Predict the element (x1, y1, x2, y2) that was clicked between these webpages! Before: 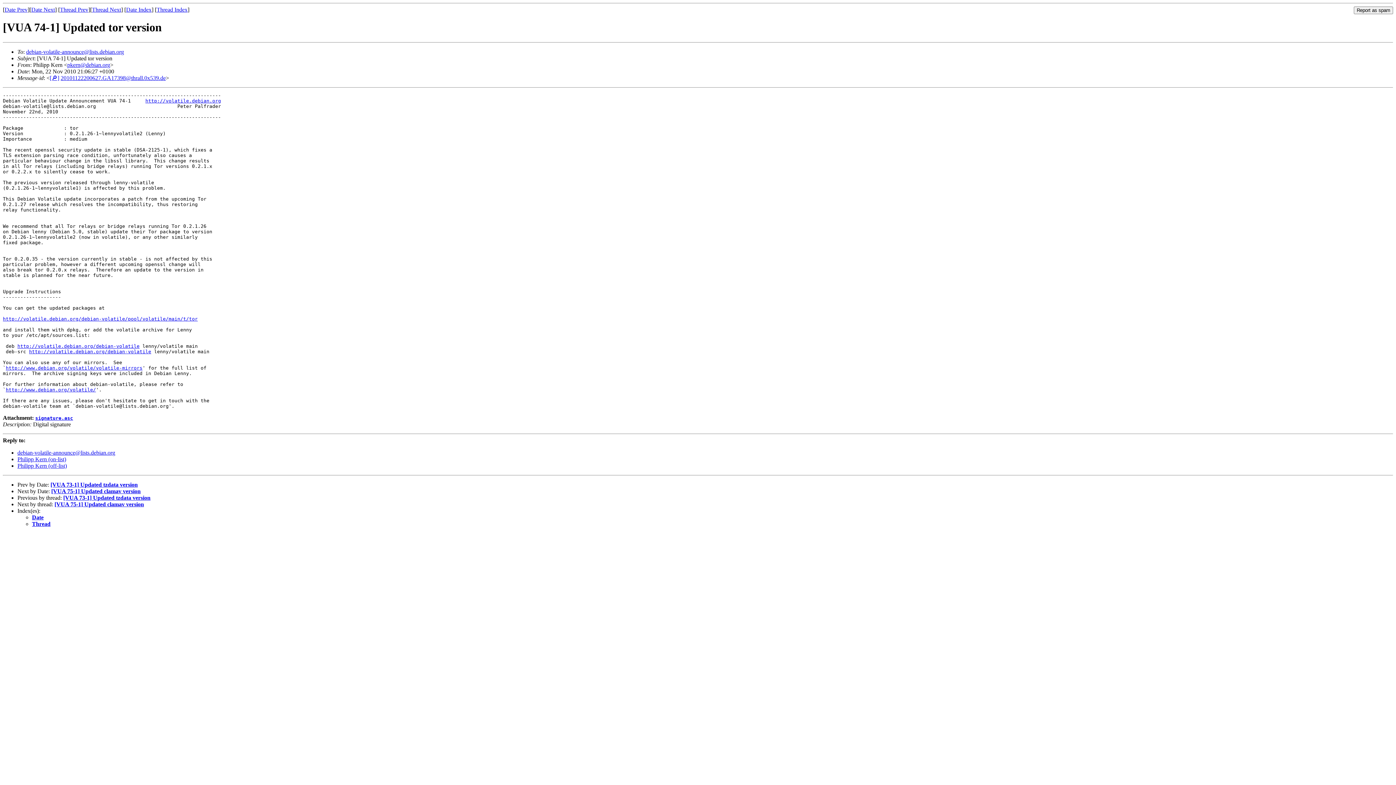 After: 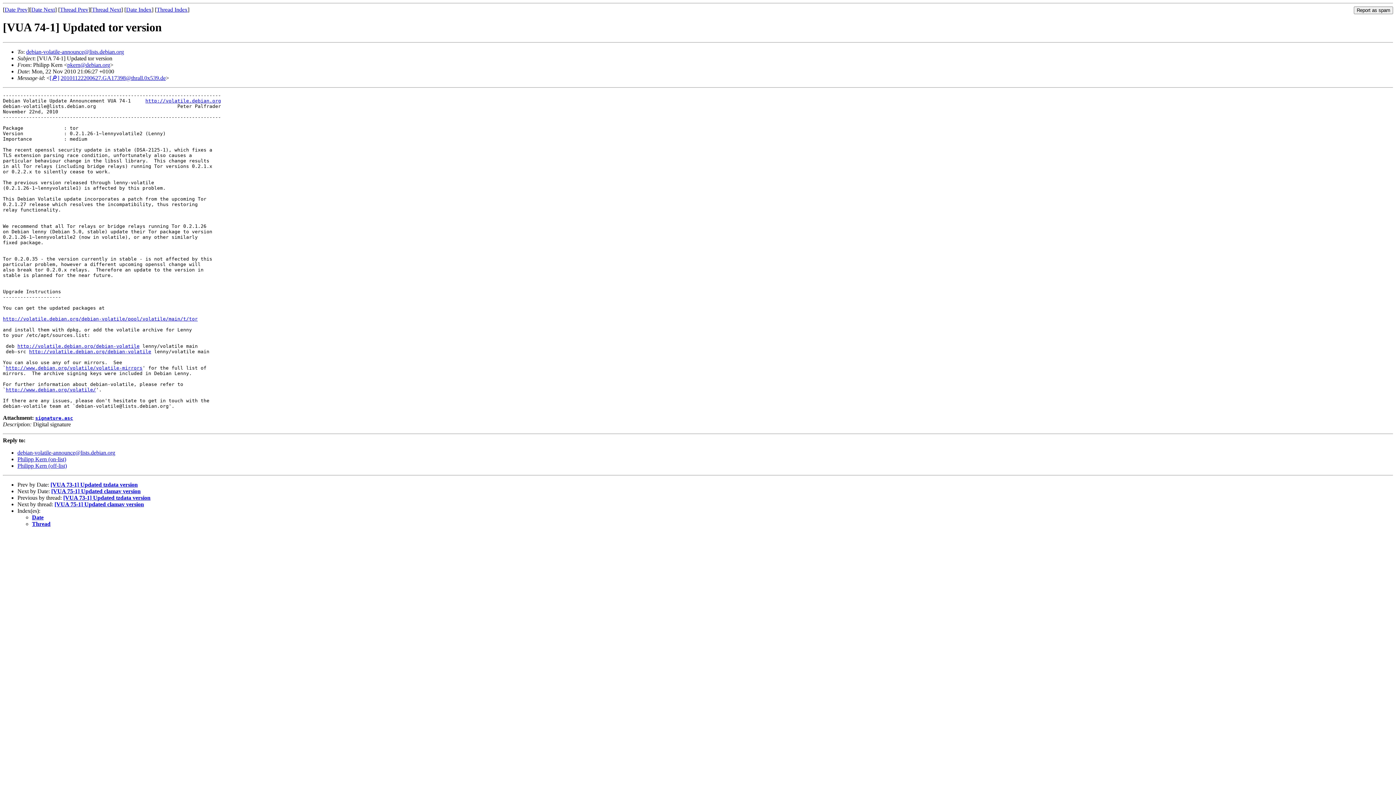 Action: bbox: (60, 74, 165, 81) label: 20101122200627.GA17398@thrall.0x539.de